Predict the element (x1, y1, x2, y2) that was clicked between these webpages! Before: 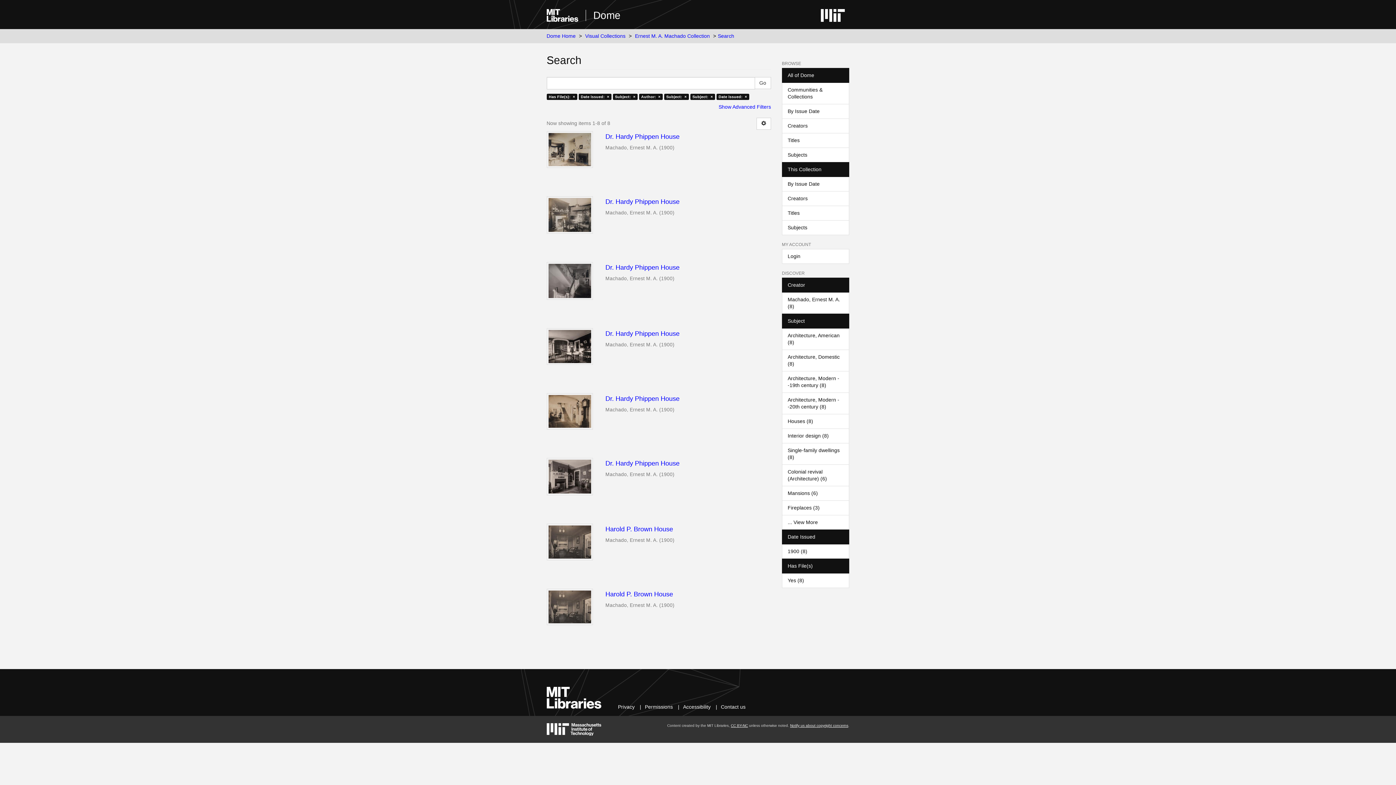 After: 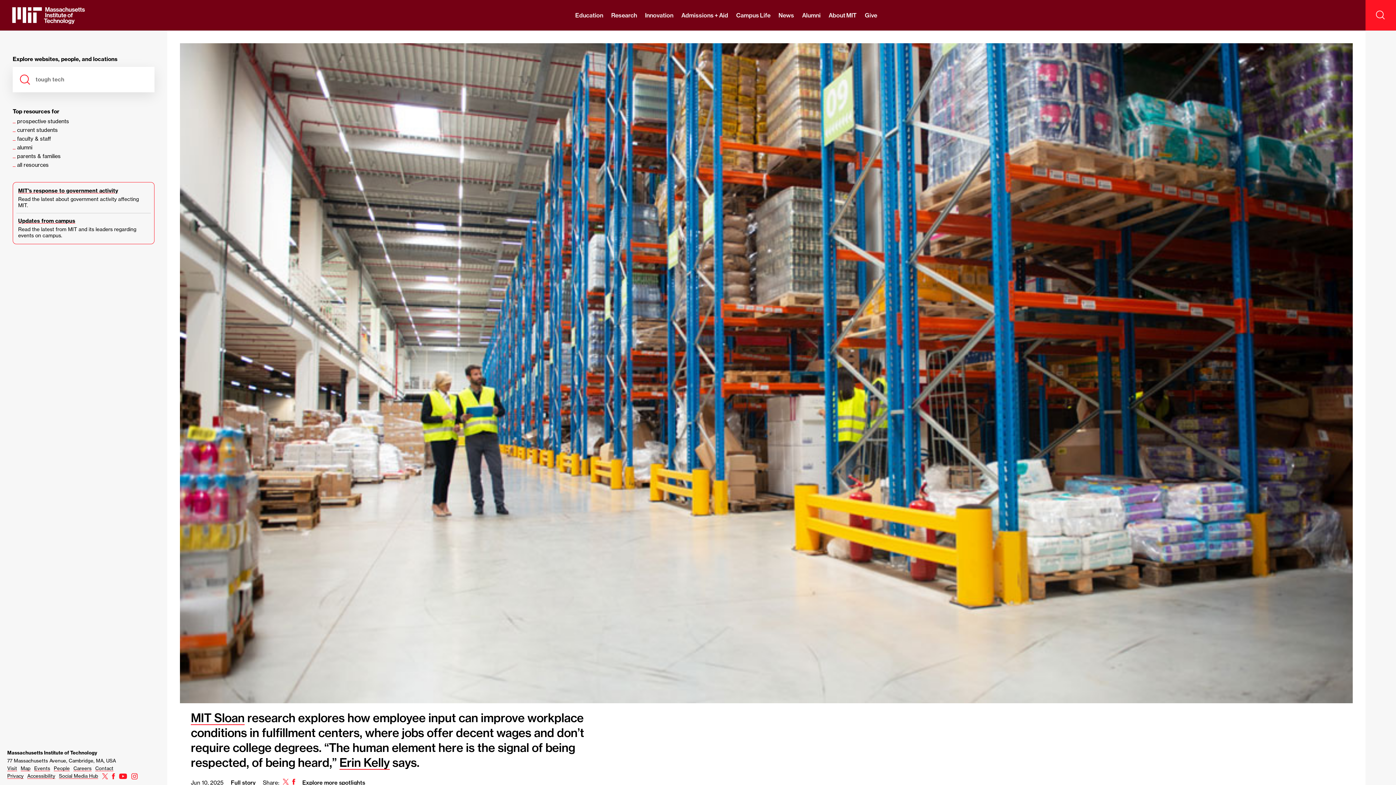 Action: bbox: (820, 9, 845, 21)